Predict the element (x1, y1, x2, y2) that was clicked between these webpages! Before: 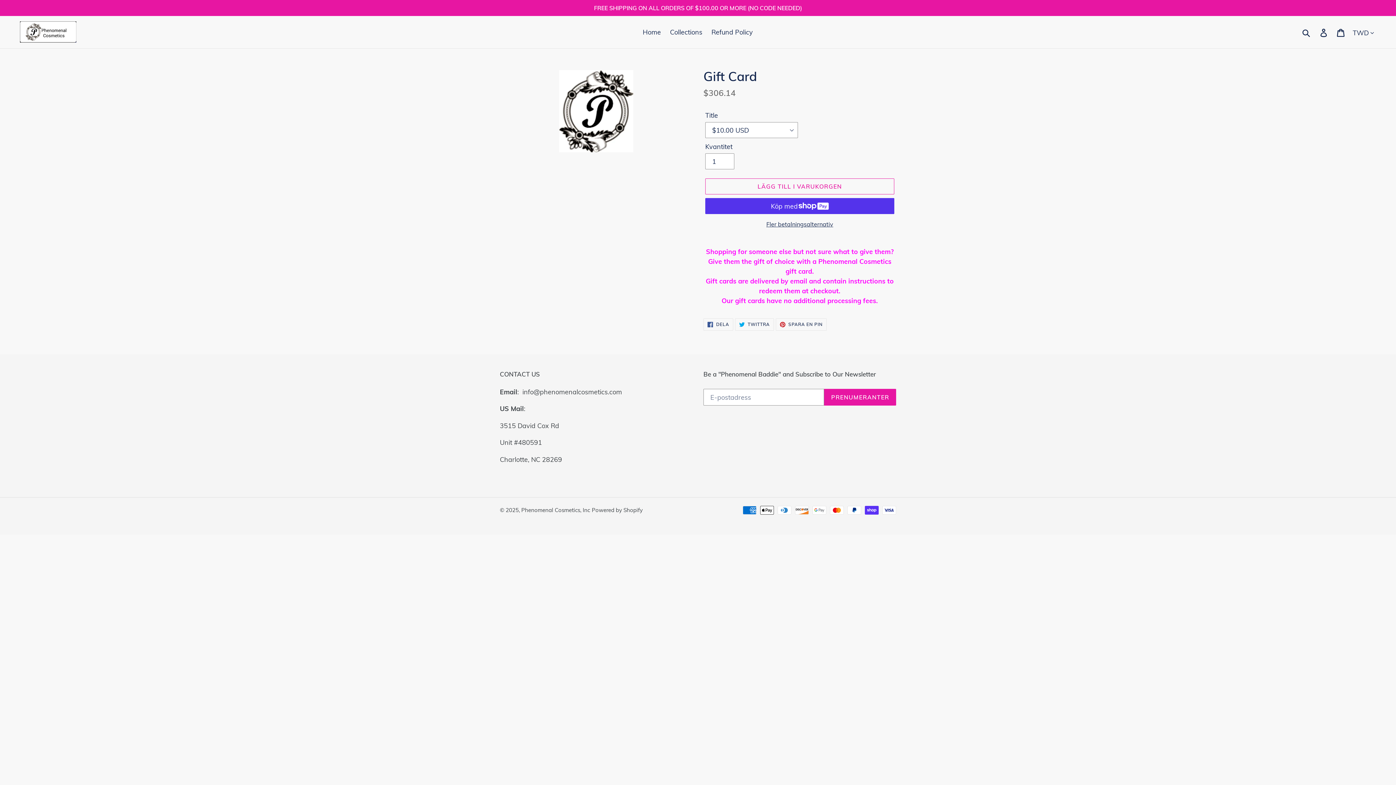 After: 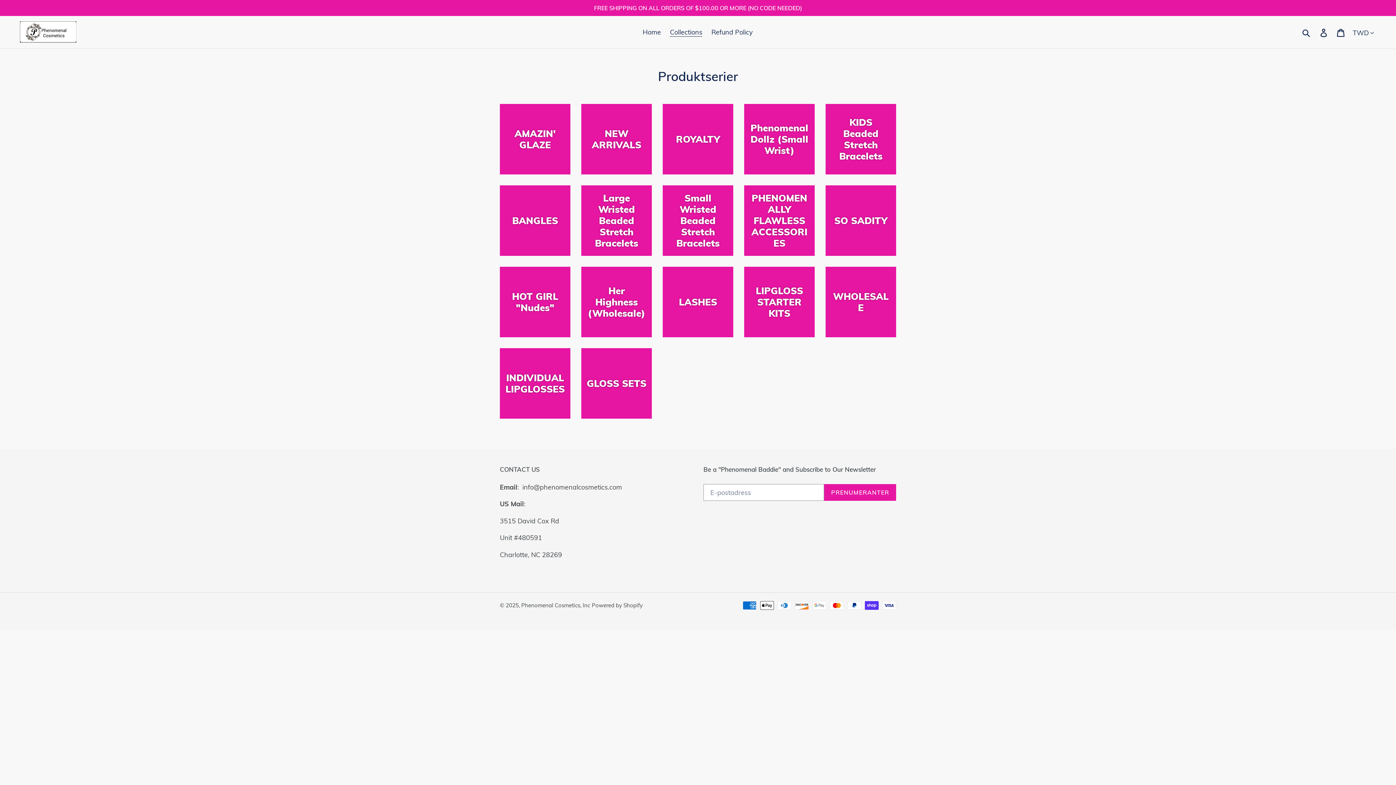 Action: label: Collections bbox: (666, 26, 706, 38)